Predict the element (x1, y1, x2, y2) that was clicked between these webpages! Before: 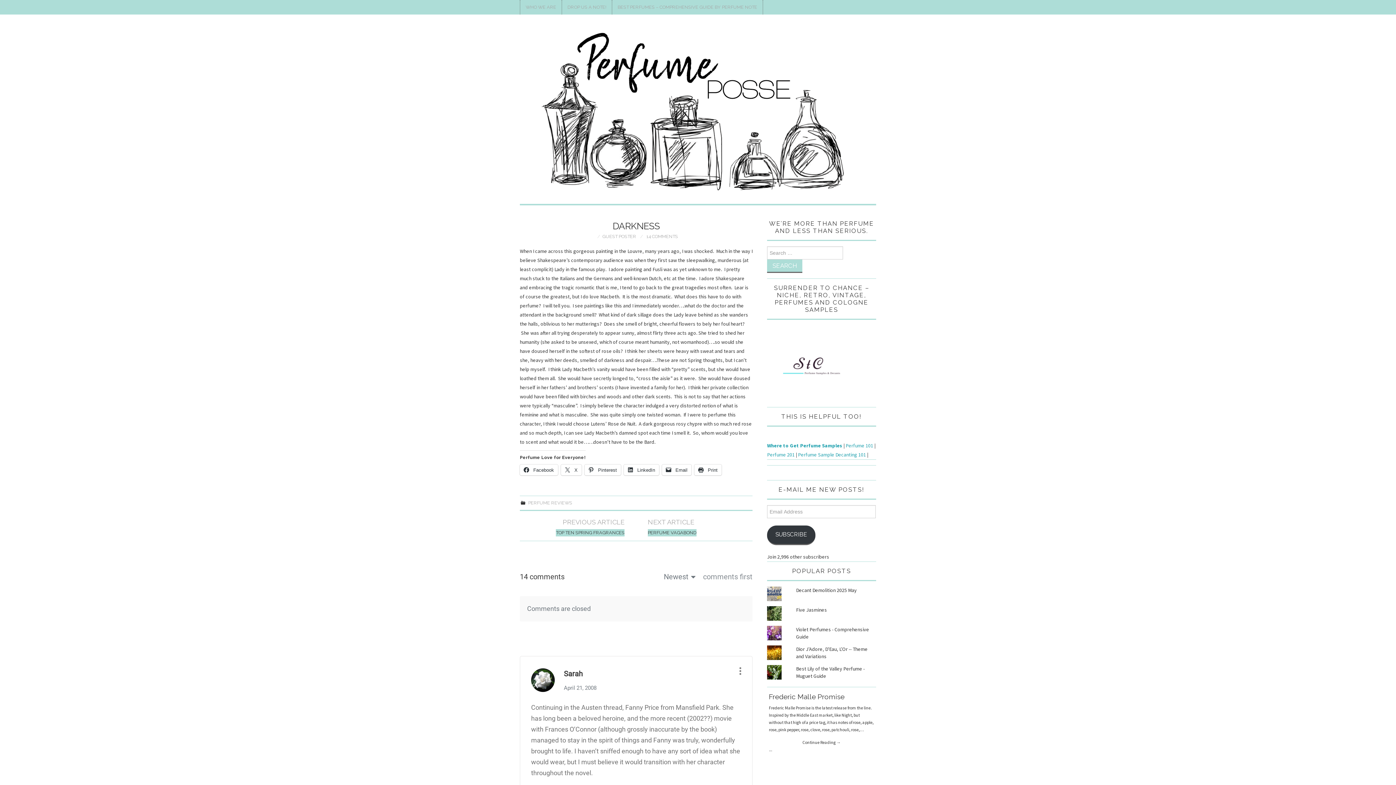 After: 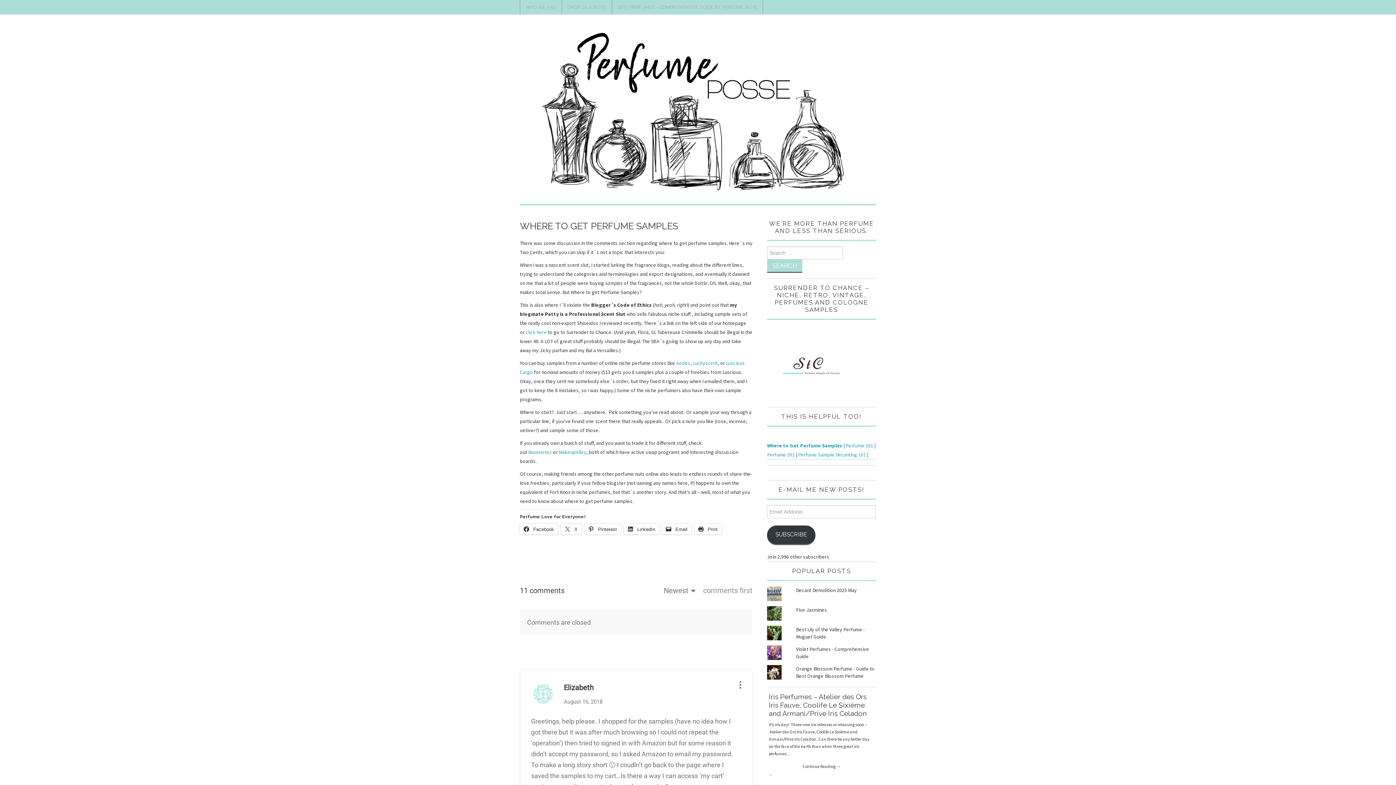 Action: label: Where to Get Perfume Samples bbox: (767, 442, 842, 448)